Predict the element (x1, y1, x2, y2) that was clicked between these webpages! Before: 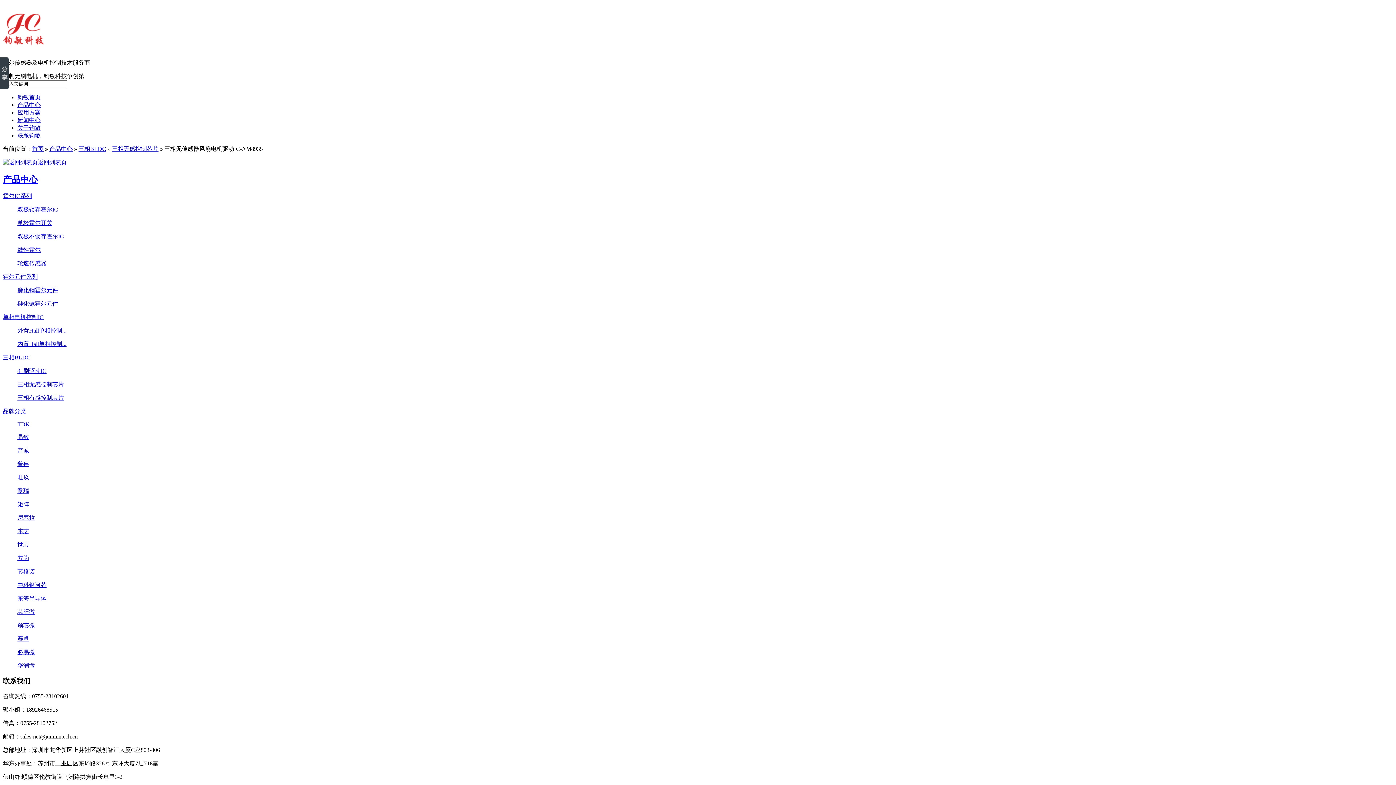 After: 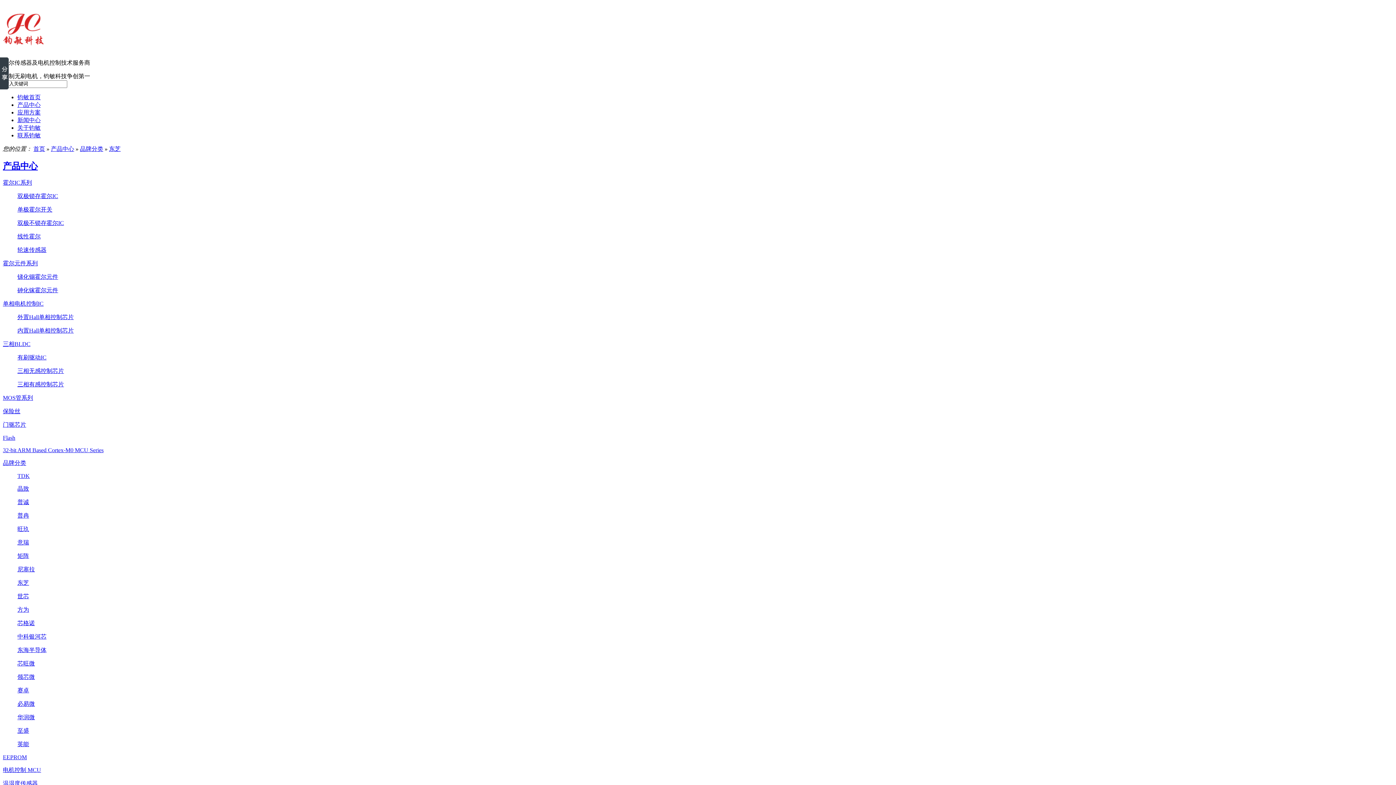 Action: bbox: (17, 528, 29, 534) label: 东芝